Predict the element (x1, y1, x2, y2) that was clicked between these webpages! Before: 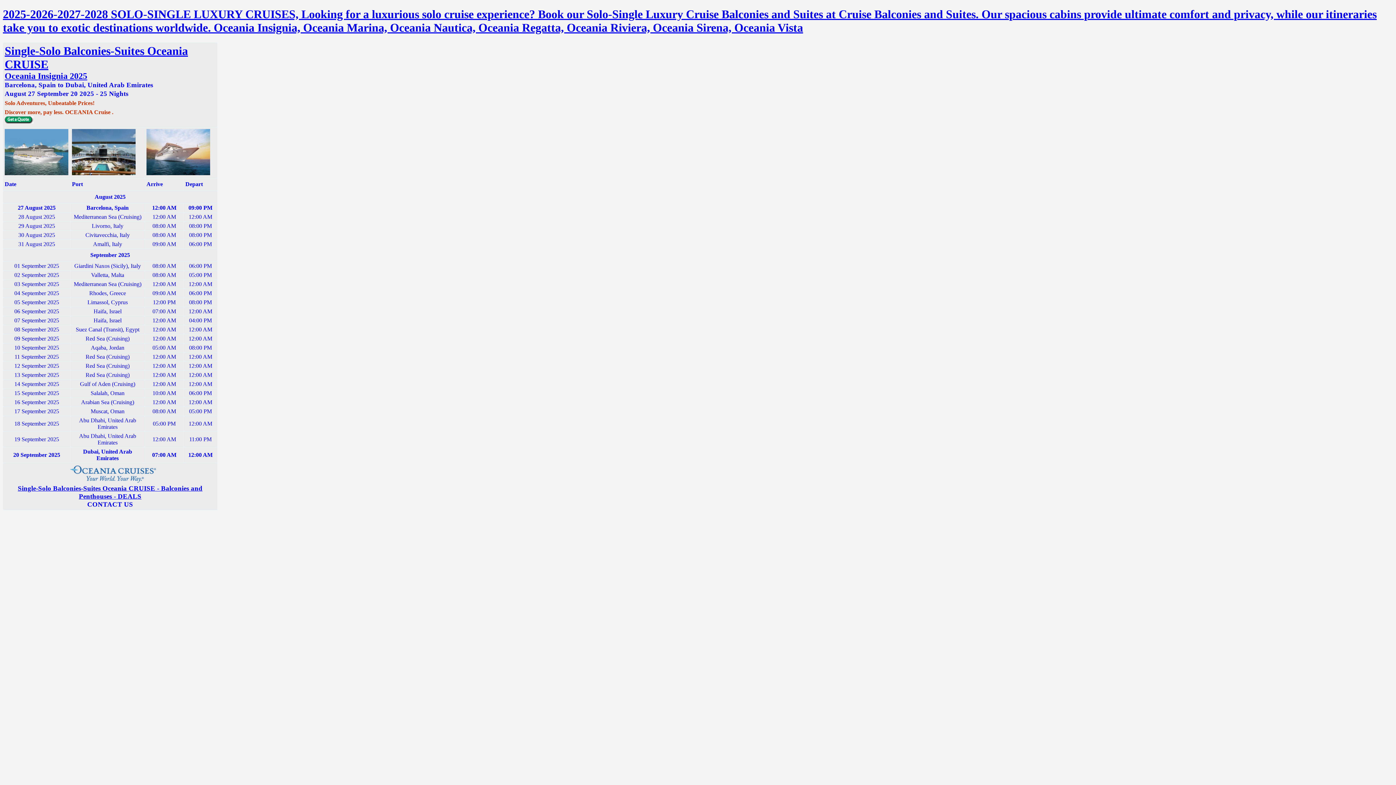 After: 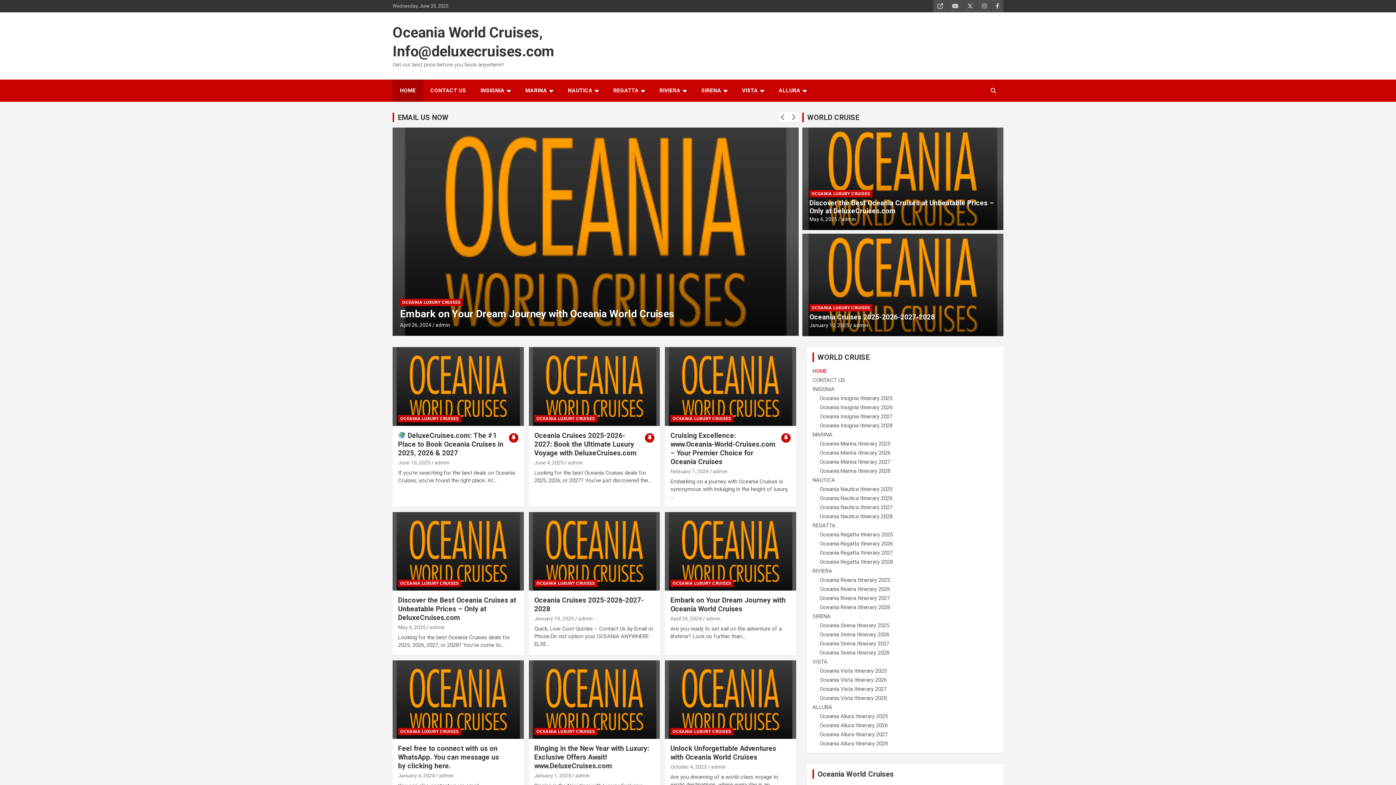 Action: bbox: (2, 7, 1377, 34) label: 2025-2026-2027-2028 SOLO-SINGLE LUXURY CRUISES, Looking for a luxurious solo cruise experience? Book our Solo-Single Luxury Cruise Balconies and Suites at Cruise Balconies and Suites. Our spacious cabins provide ultimate comfort and privacy, while our itineraries take you to exotic destinations worldwide. Oceania Insignia, Oceania Marina, Oceania Nautica, Oceania Regatta, Oceania Riviera, Oceania Sirena, Oceania Vista